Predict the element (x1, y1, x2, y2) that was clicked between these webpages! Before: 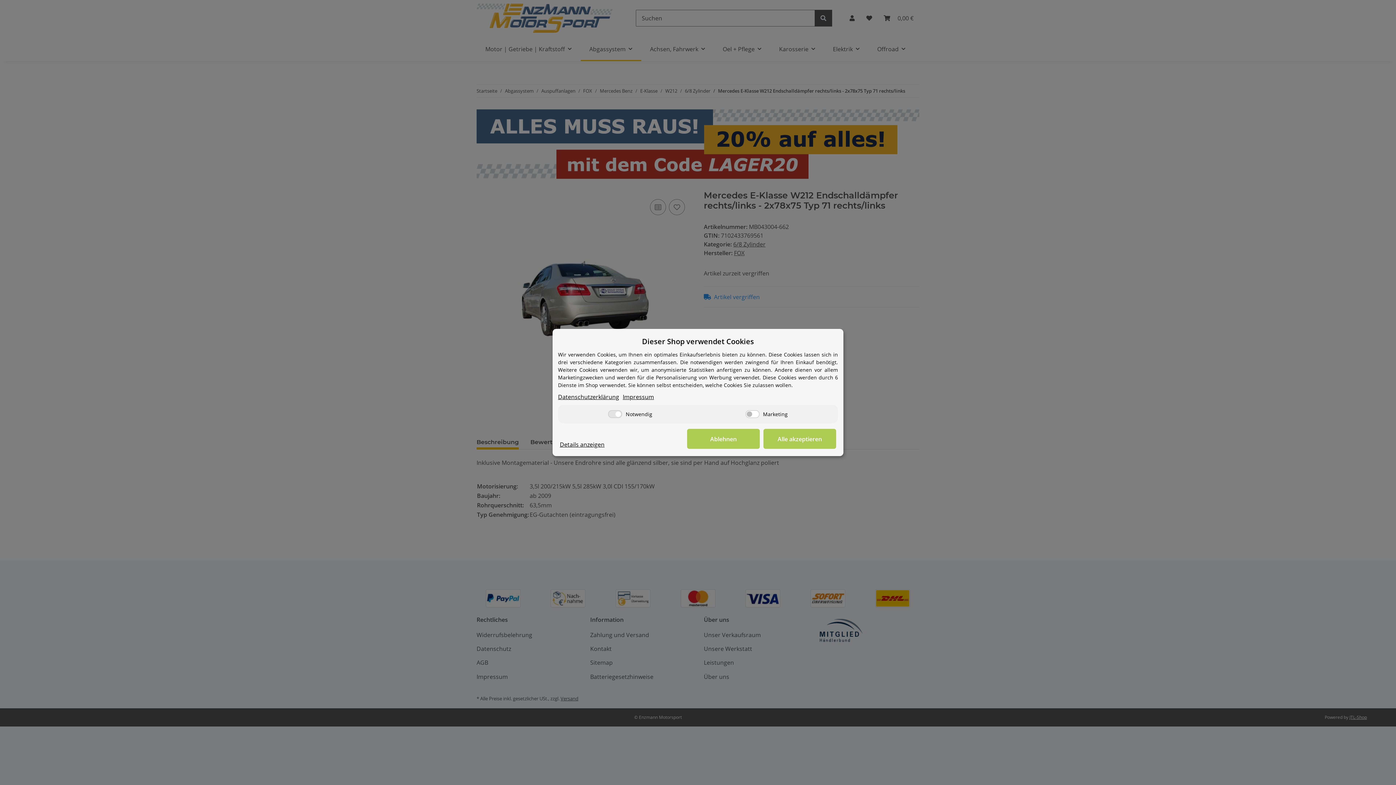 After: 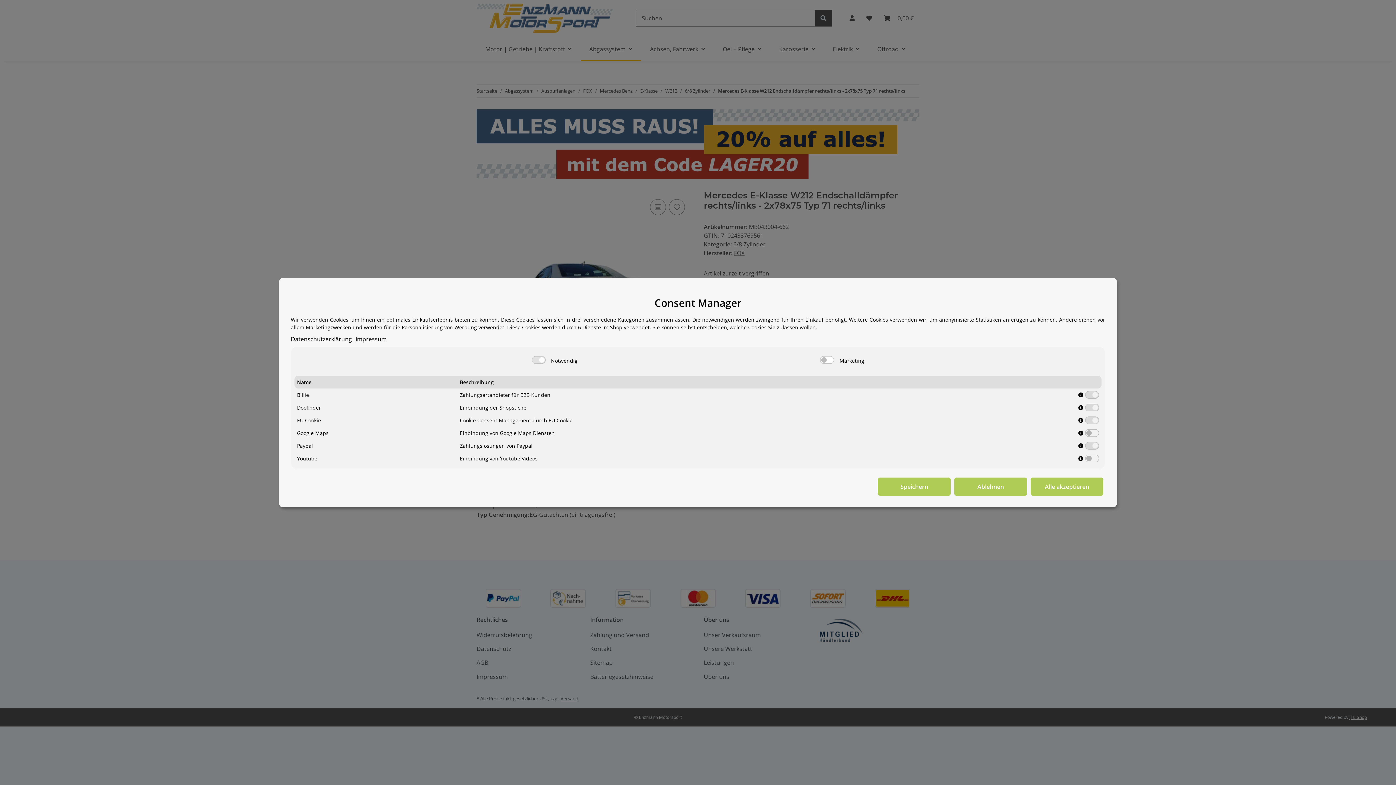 Action: bbox: (560, 440, 604, 449) label: Details anzeigen